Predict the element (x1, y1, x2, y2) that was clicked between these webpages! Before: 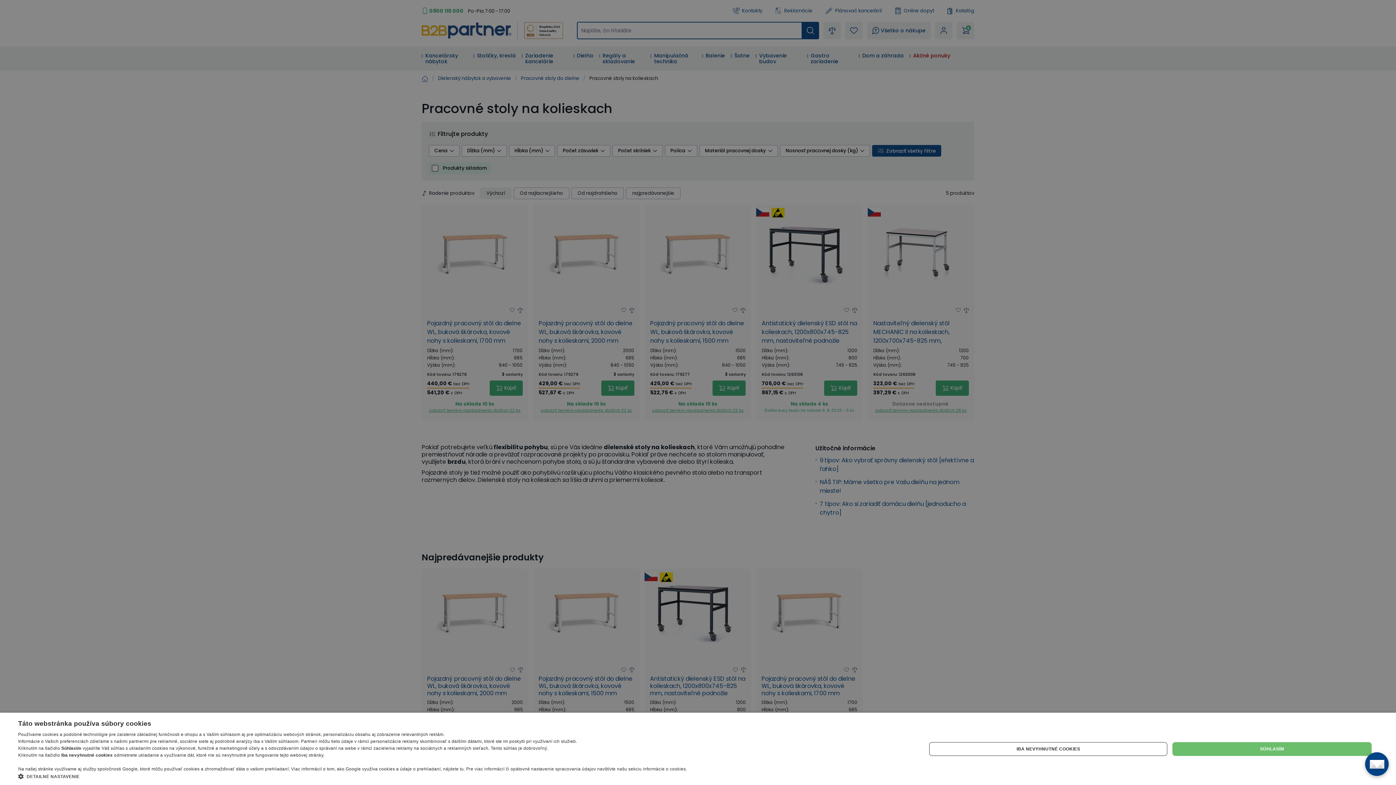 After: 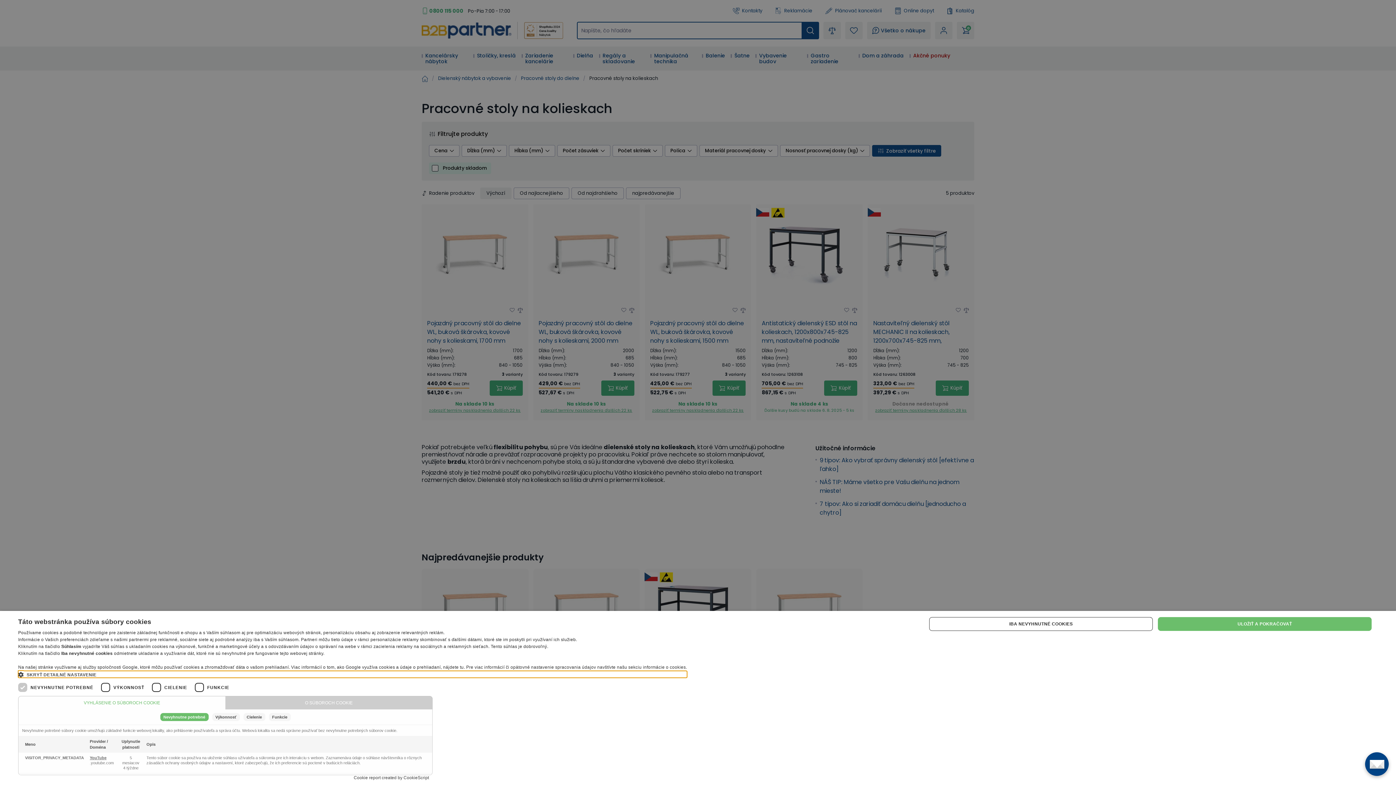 Action: bbox: (18, 773, 687, 780) label:  DETAILNÉ NASTAVENIE